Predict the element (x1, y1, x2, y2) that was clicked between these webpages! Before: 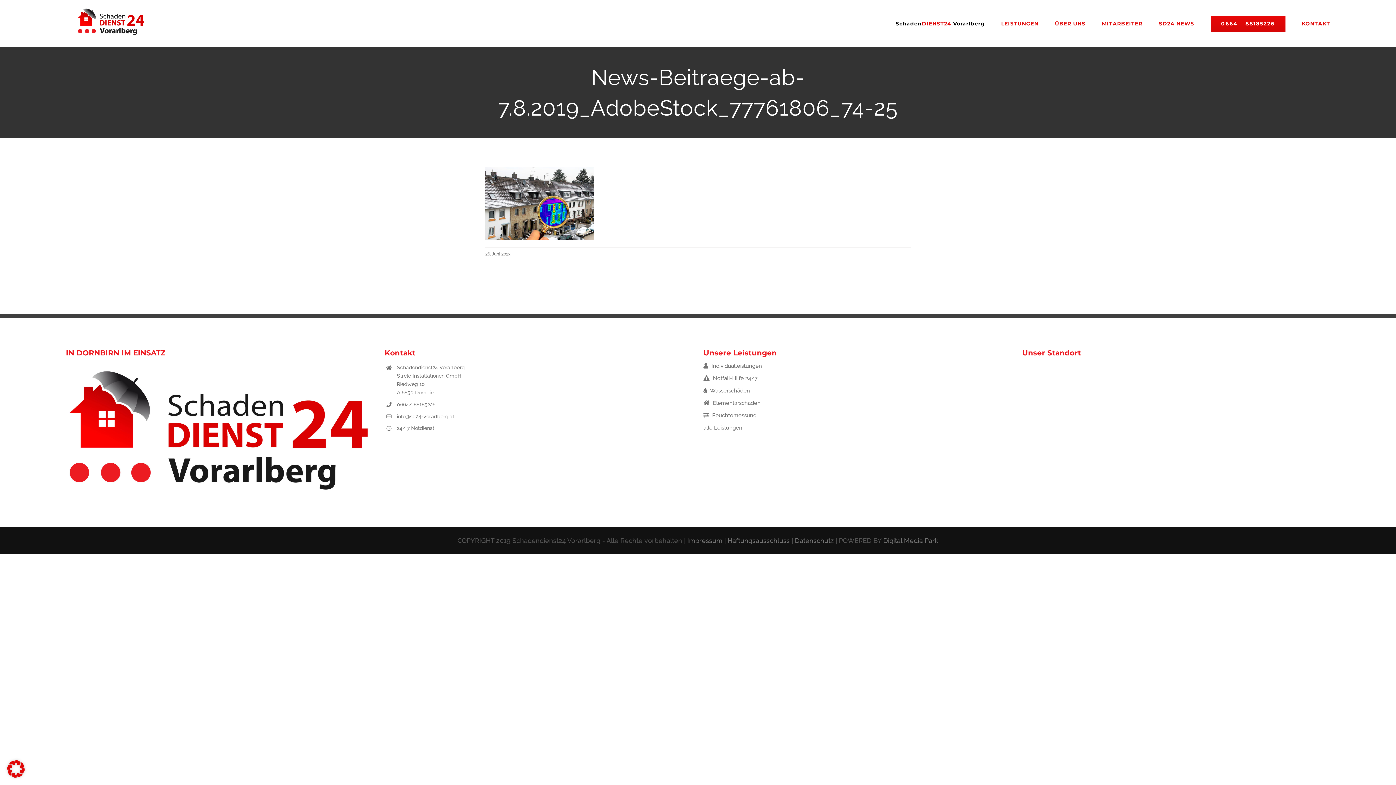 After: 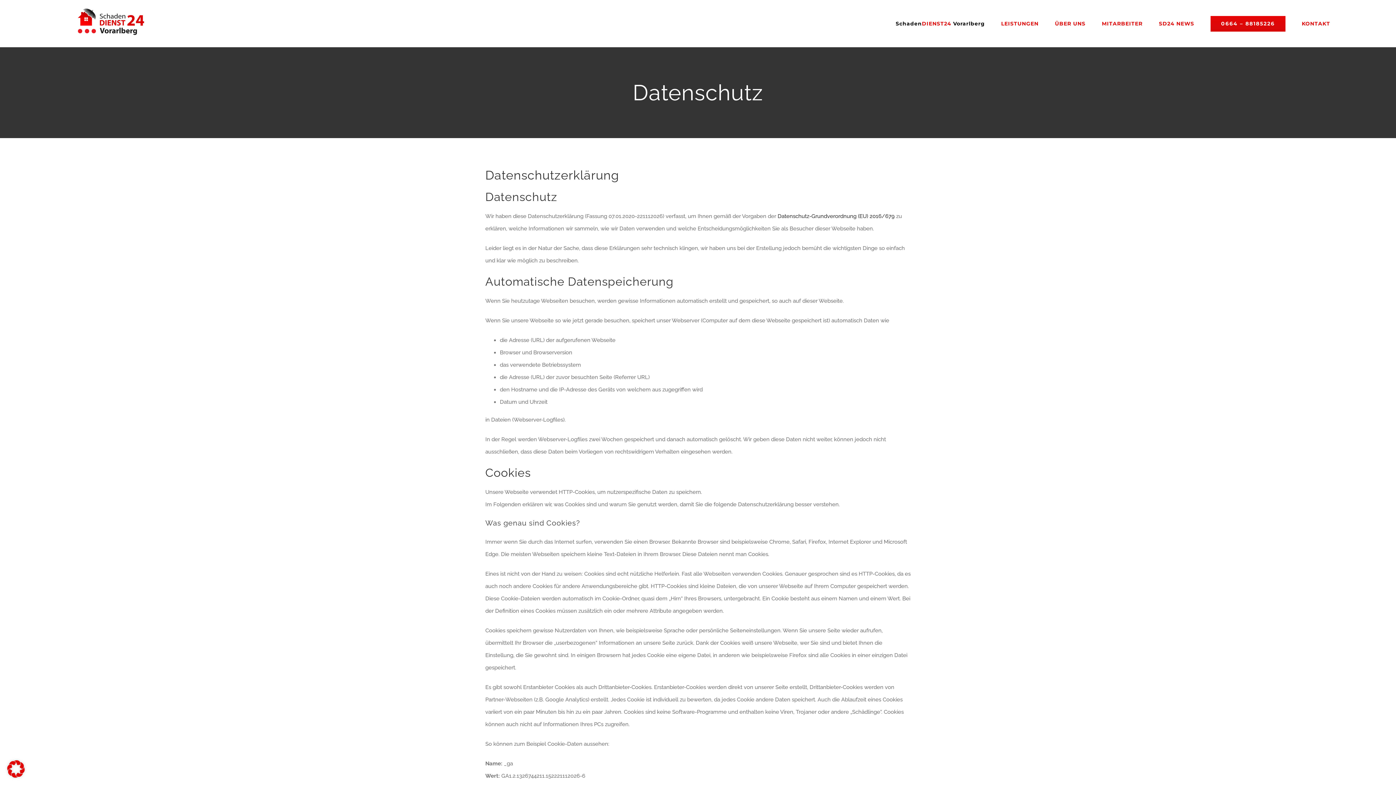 Action: label: Datenschutz bbox: (795, 537, 834, 544)